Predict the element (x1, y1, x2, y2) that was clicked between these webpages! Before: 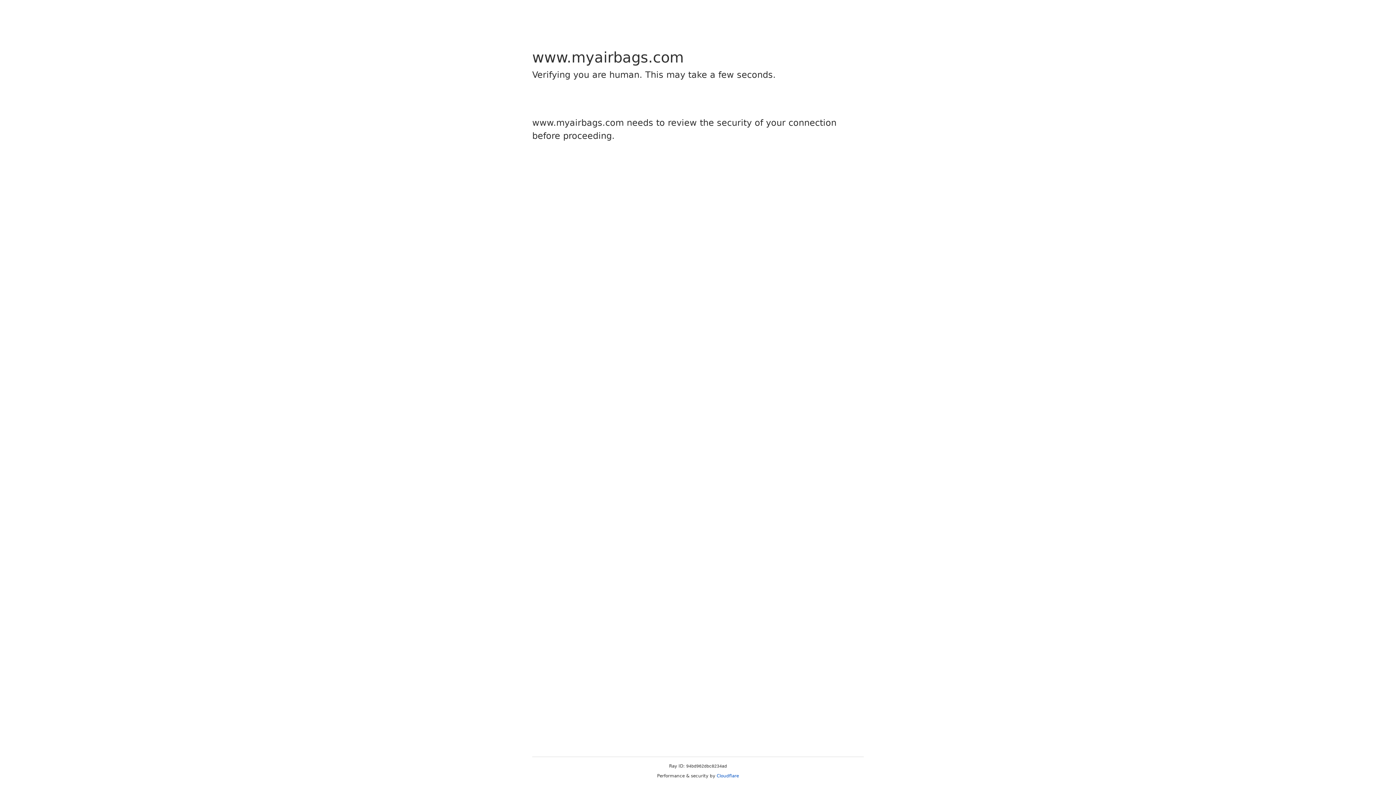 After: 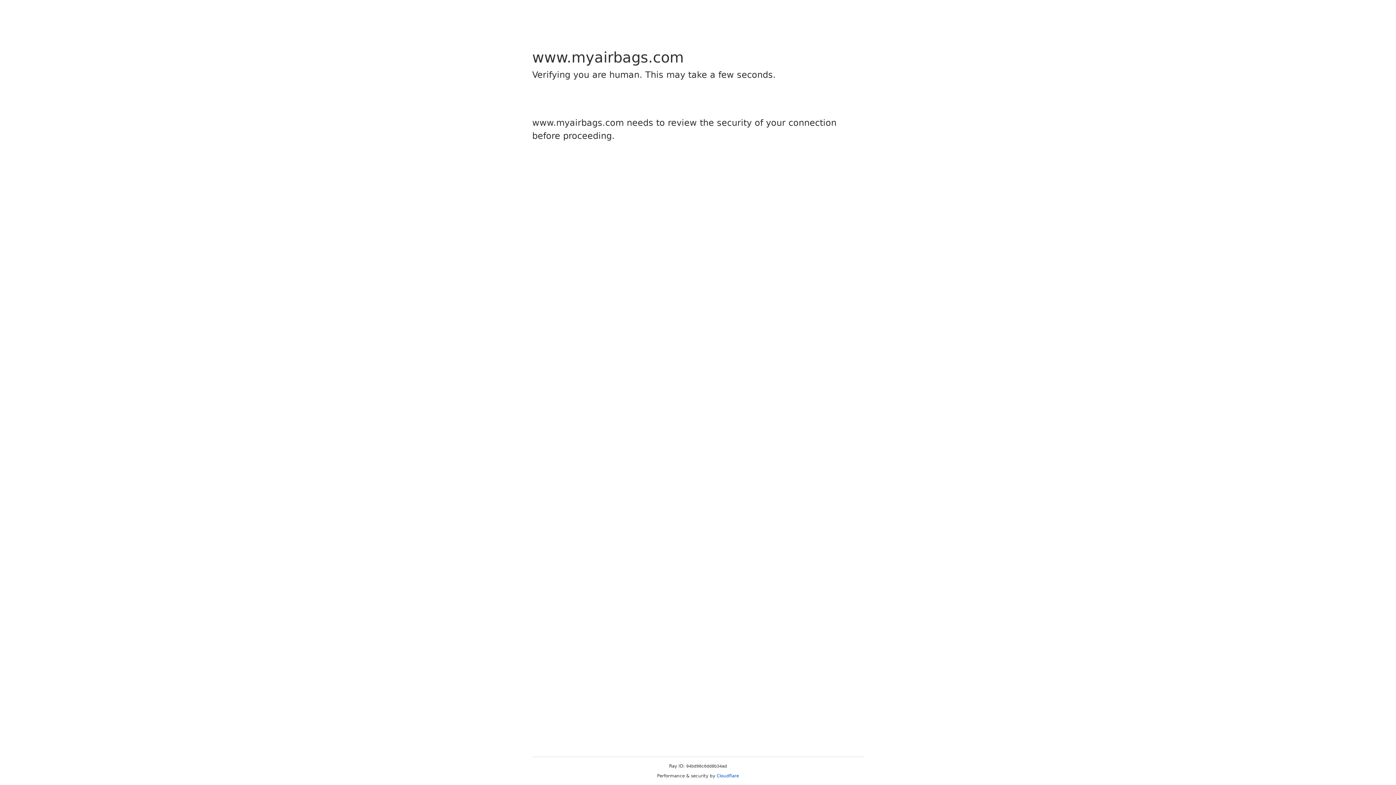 Action: label: Cloudflare bbox: (716, 773, 739, 778)